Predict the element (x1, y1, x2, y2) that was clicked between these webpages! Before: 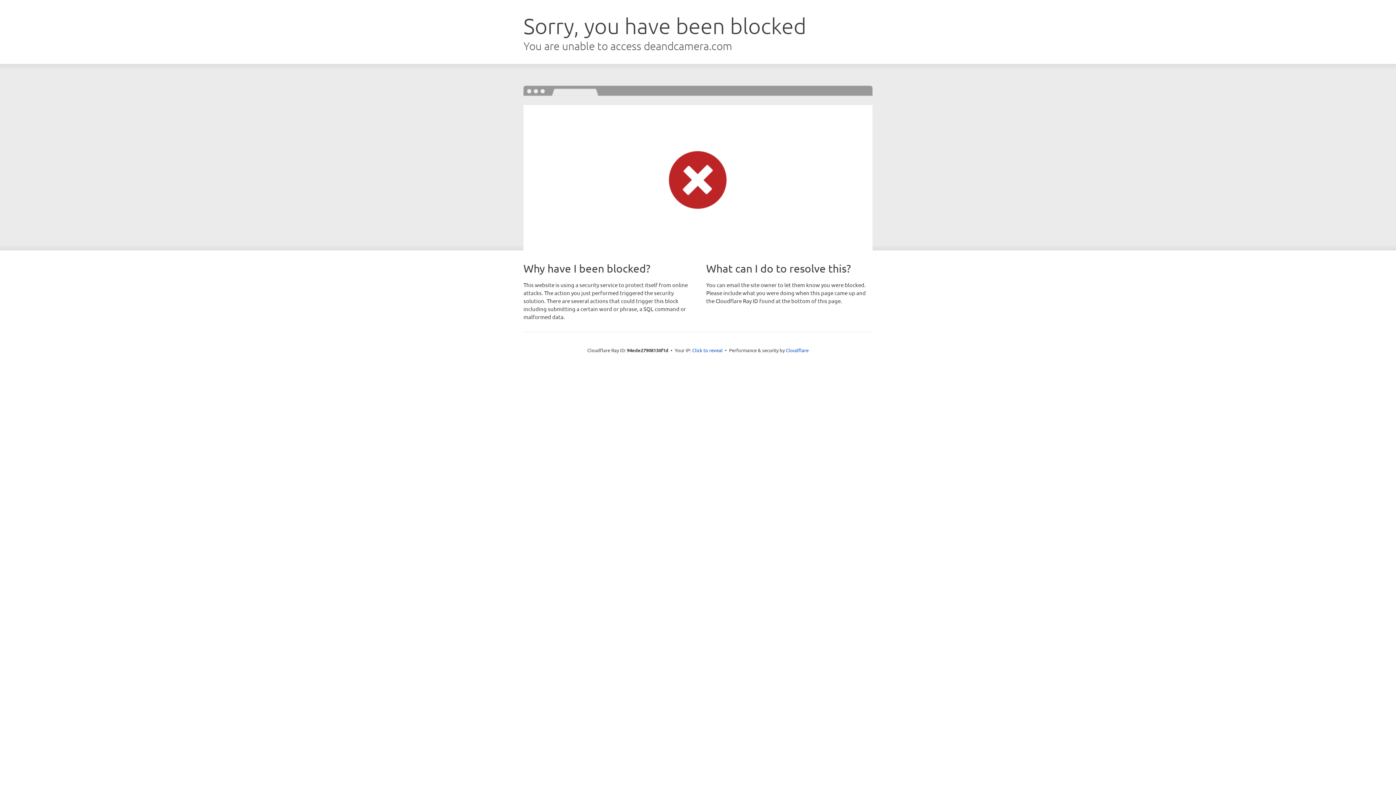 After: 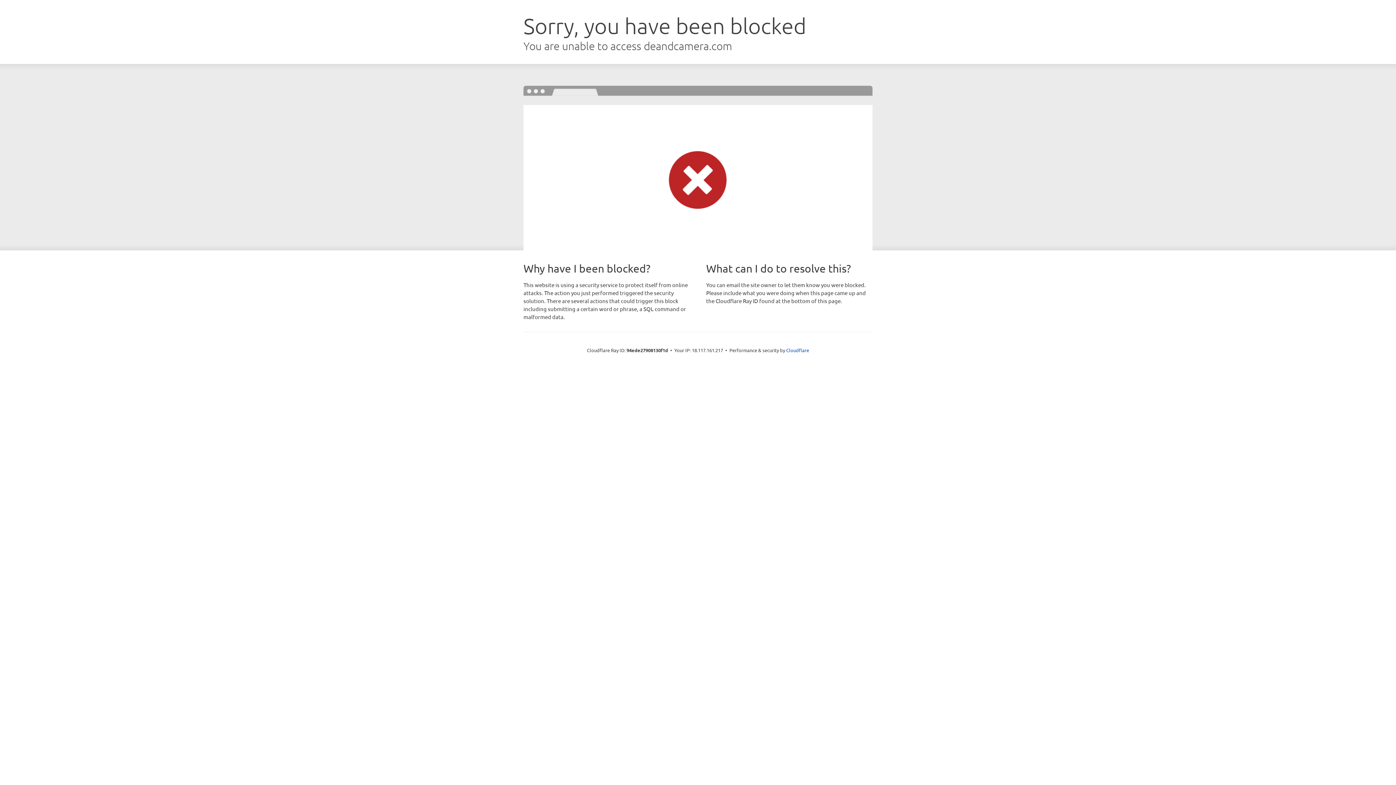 Action: bbox: (692, 346, 722, 353) label: Click to reveal